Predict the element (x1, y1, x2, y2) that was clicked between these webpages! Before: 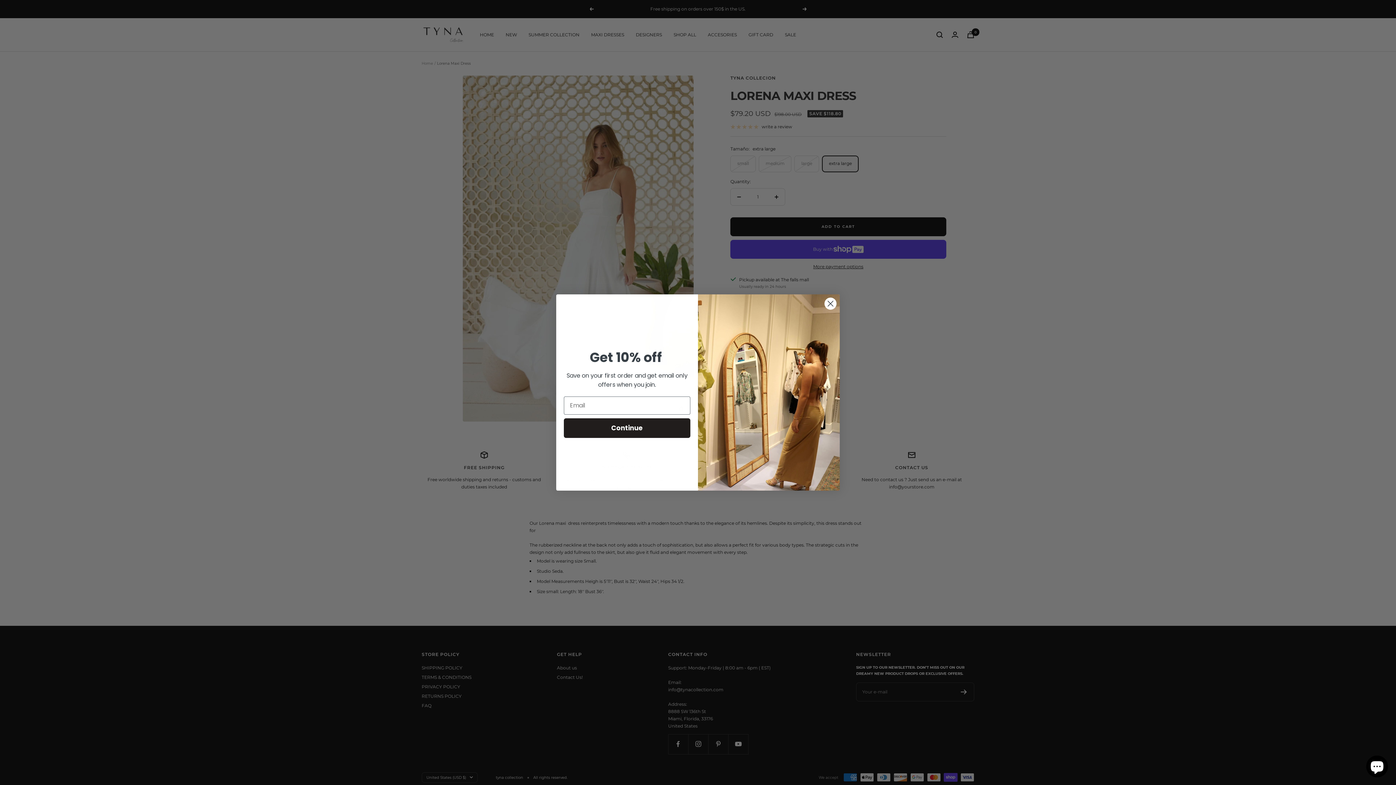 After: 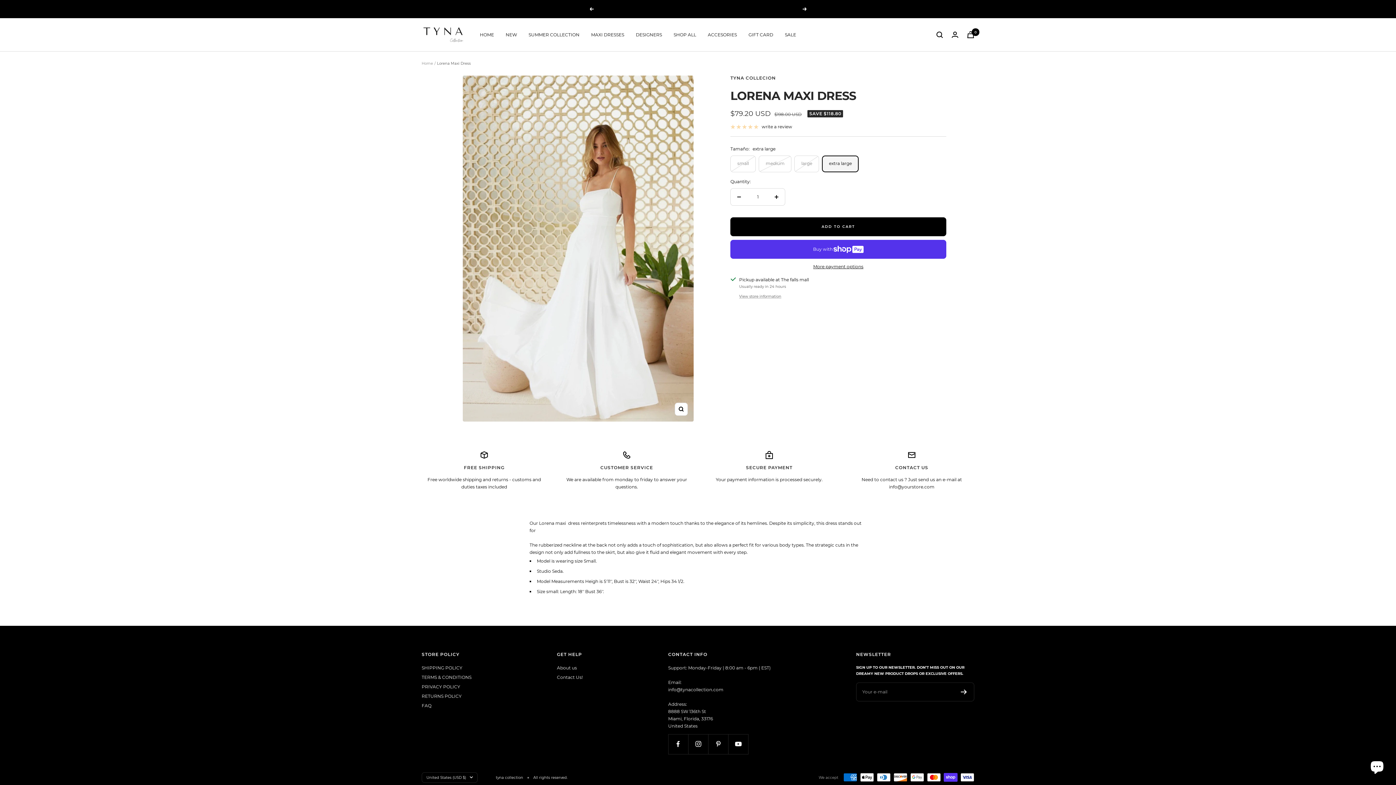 Action: label: Close dialog bbox: (824, 297, 837, 310)